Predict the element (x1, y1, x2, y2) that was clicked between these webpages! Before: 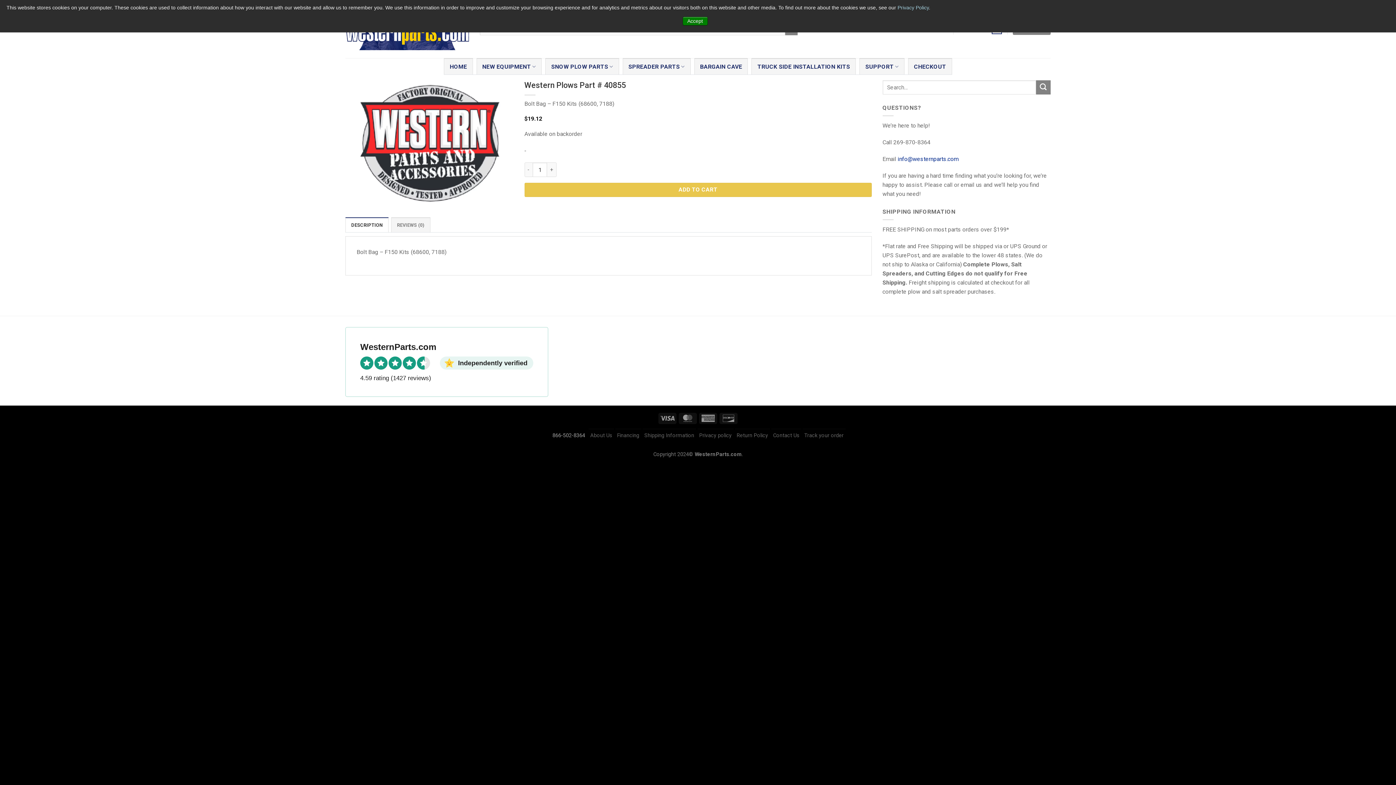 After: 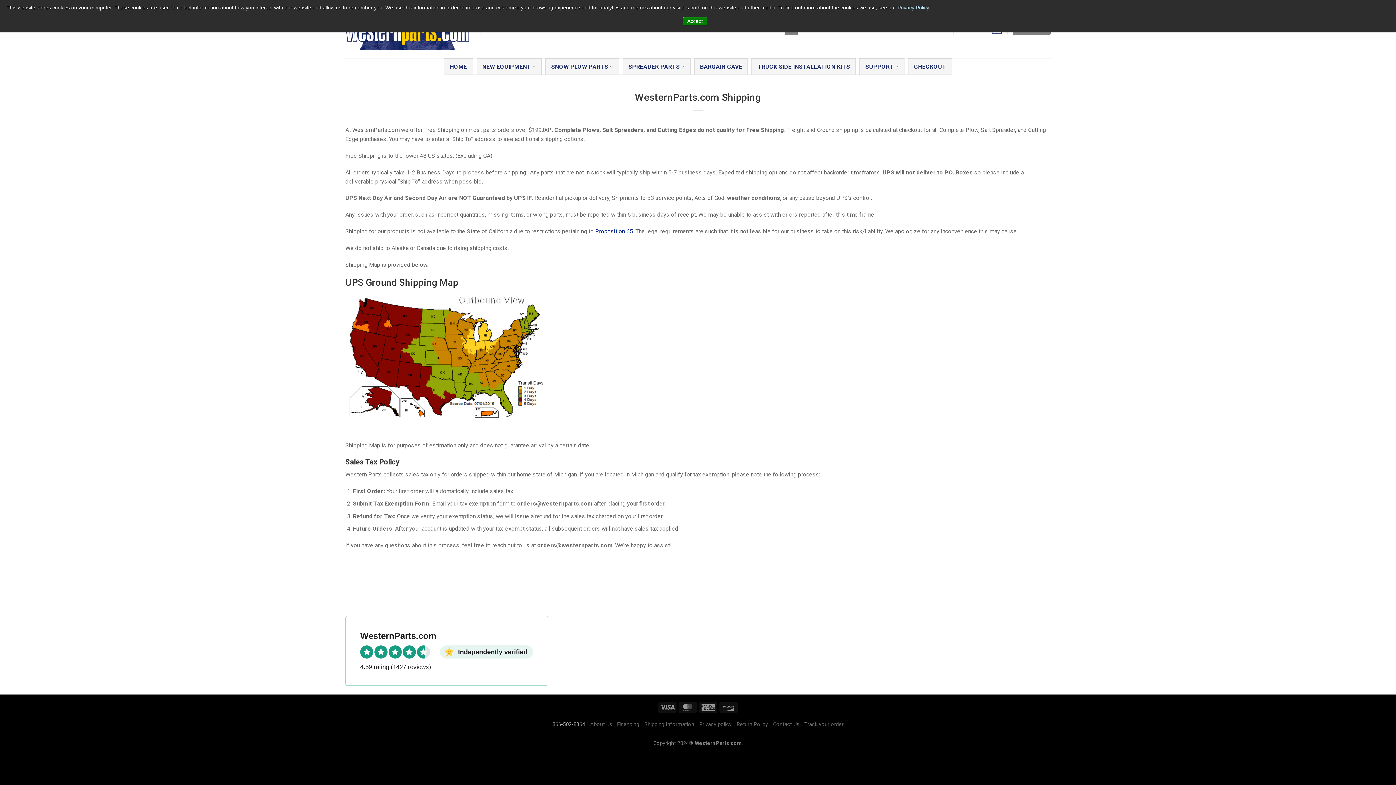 Action: bbox: (644, 429, 694, 442) label: Shipping Information